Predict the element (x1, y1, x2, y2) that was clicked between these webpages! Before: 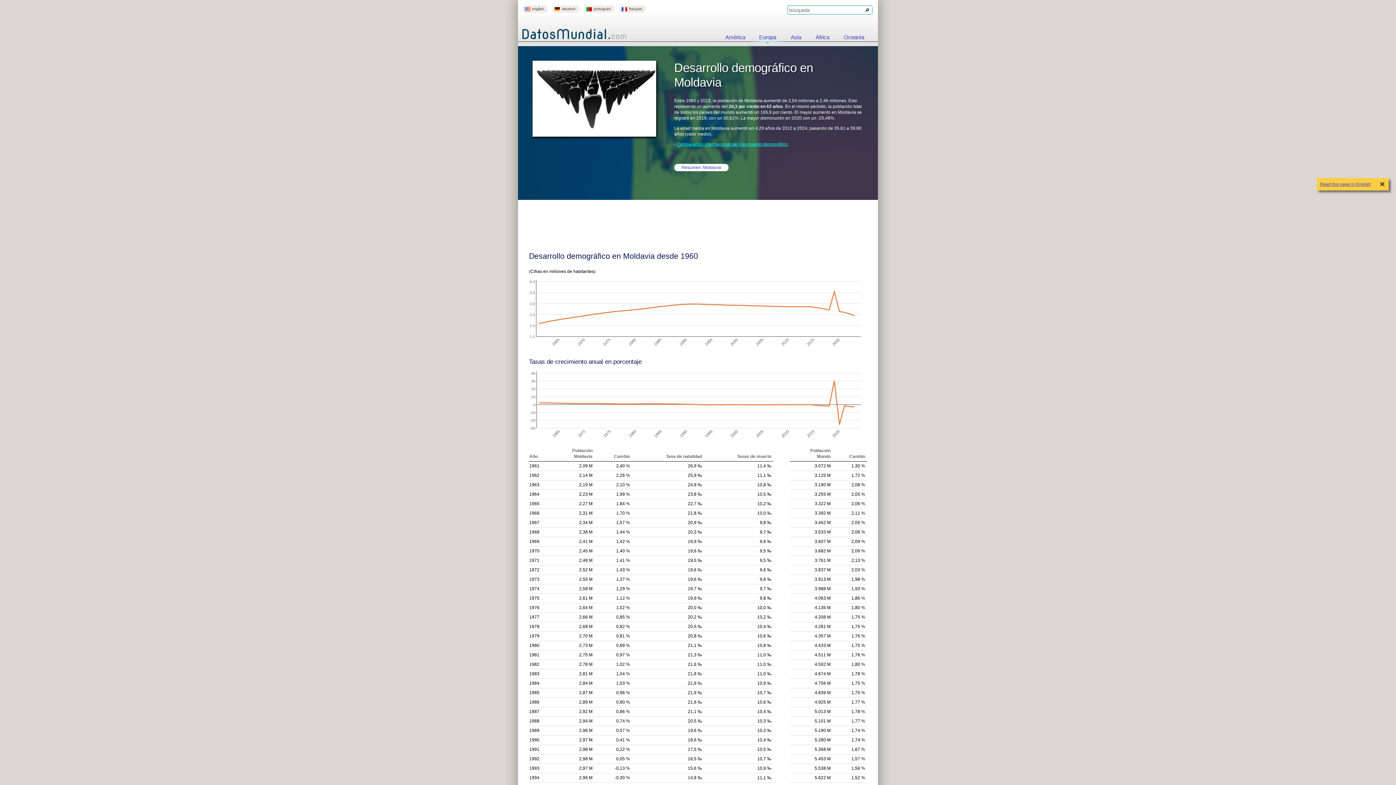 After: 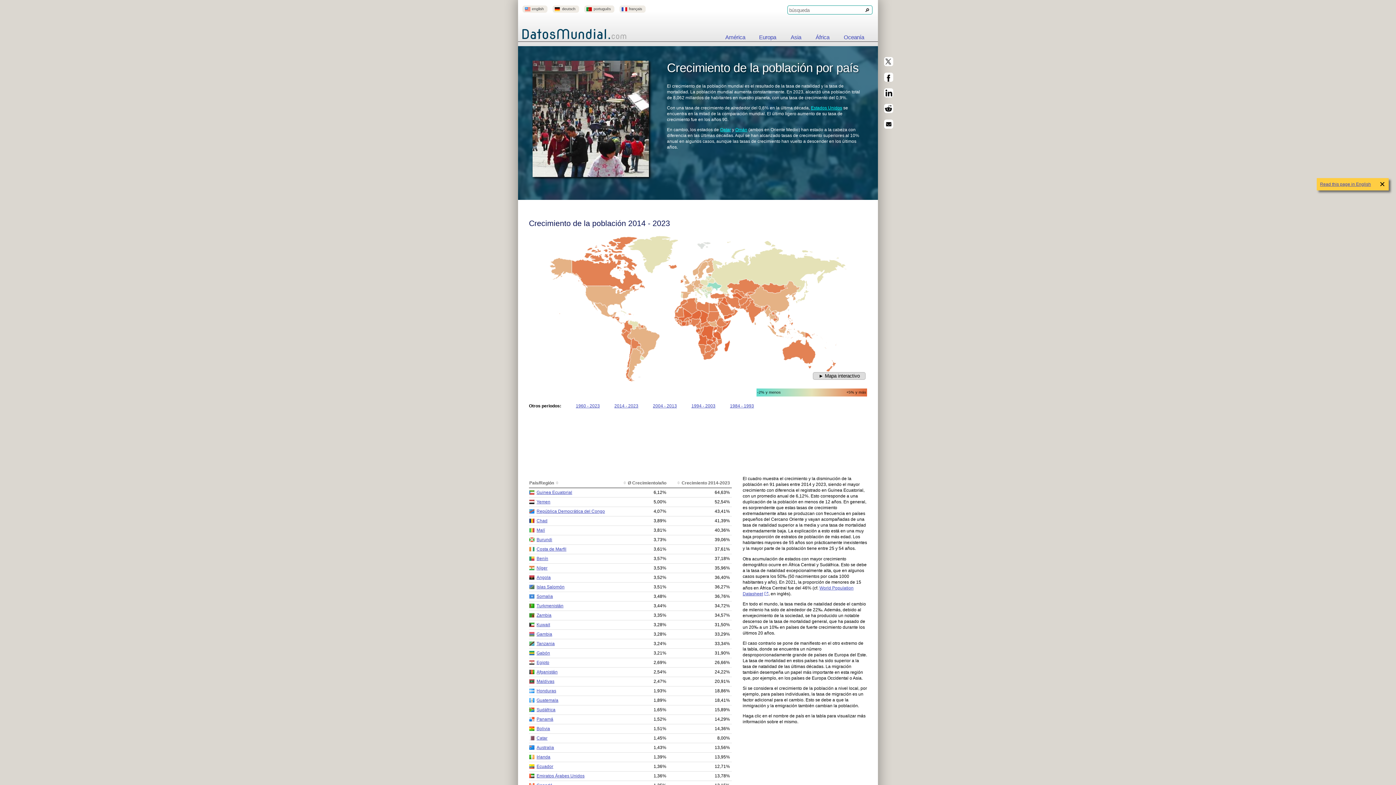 Action: bbox: (676, 141, 787, 146) label: Comparación internacional del crecimiento demográfico